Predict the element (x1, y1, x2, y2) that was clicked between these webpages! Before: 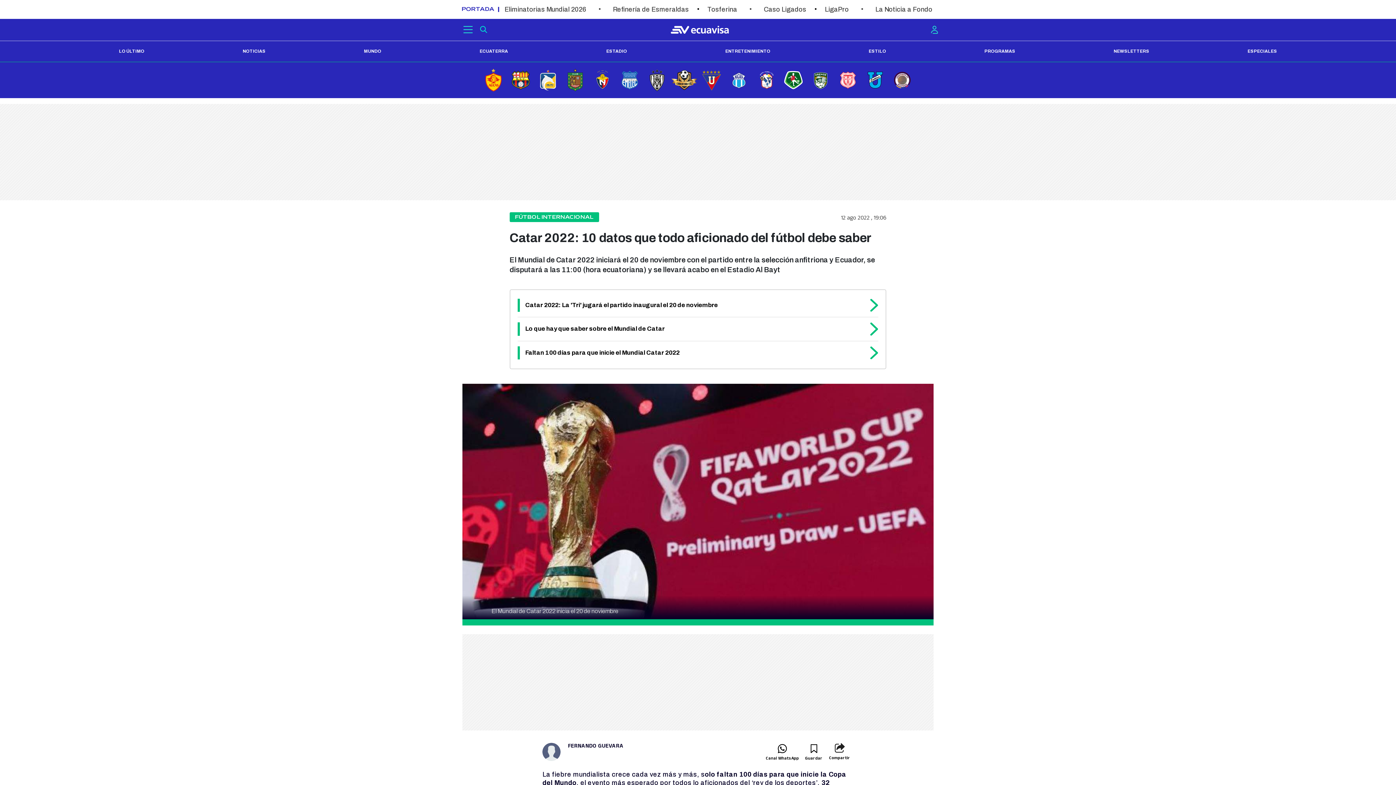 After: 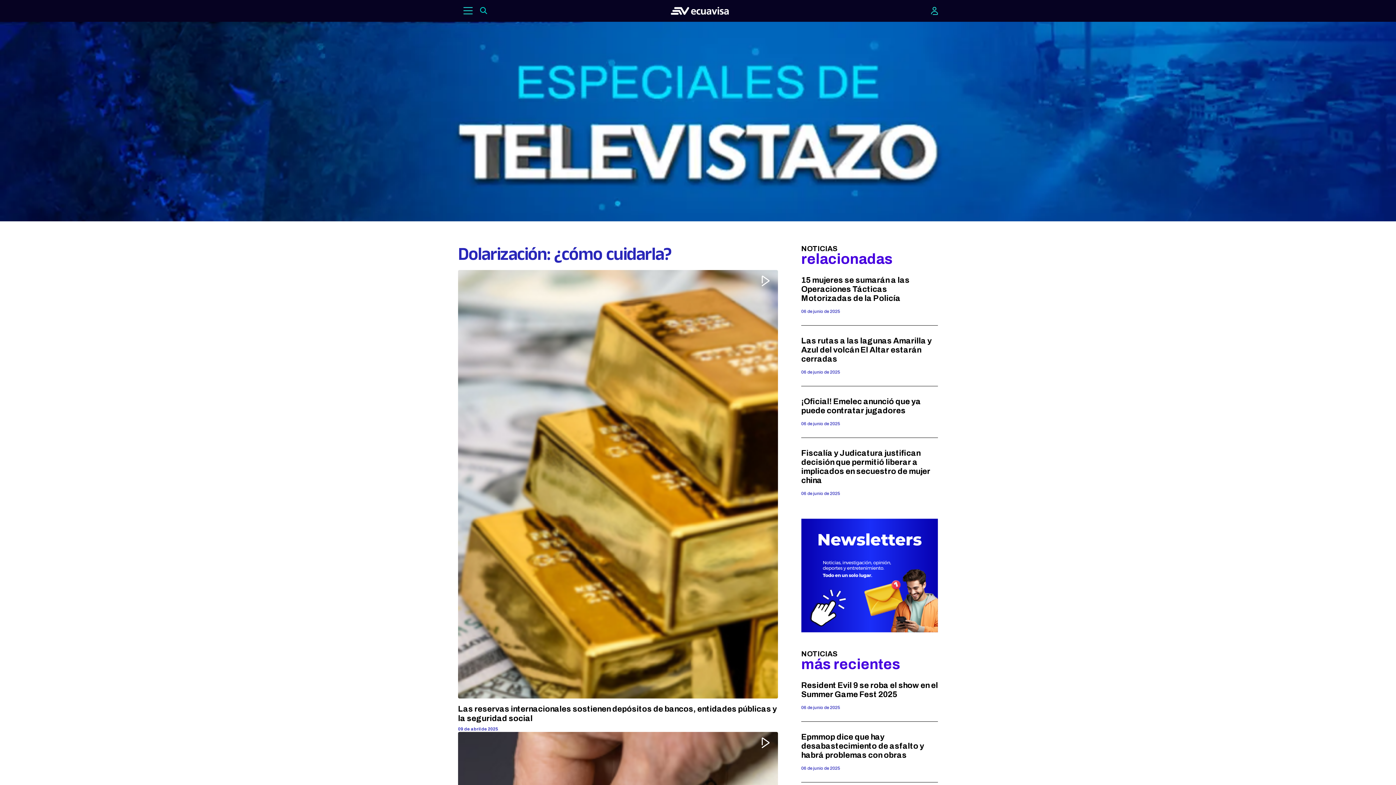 Action: bbox: (1247, 48, 1277, 53) label: ESPECIALES